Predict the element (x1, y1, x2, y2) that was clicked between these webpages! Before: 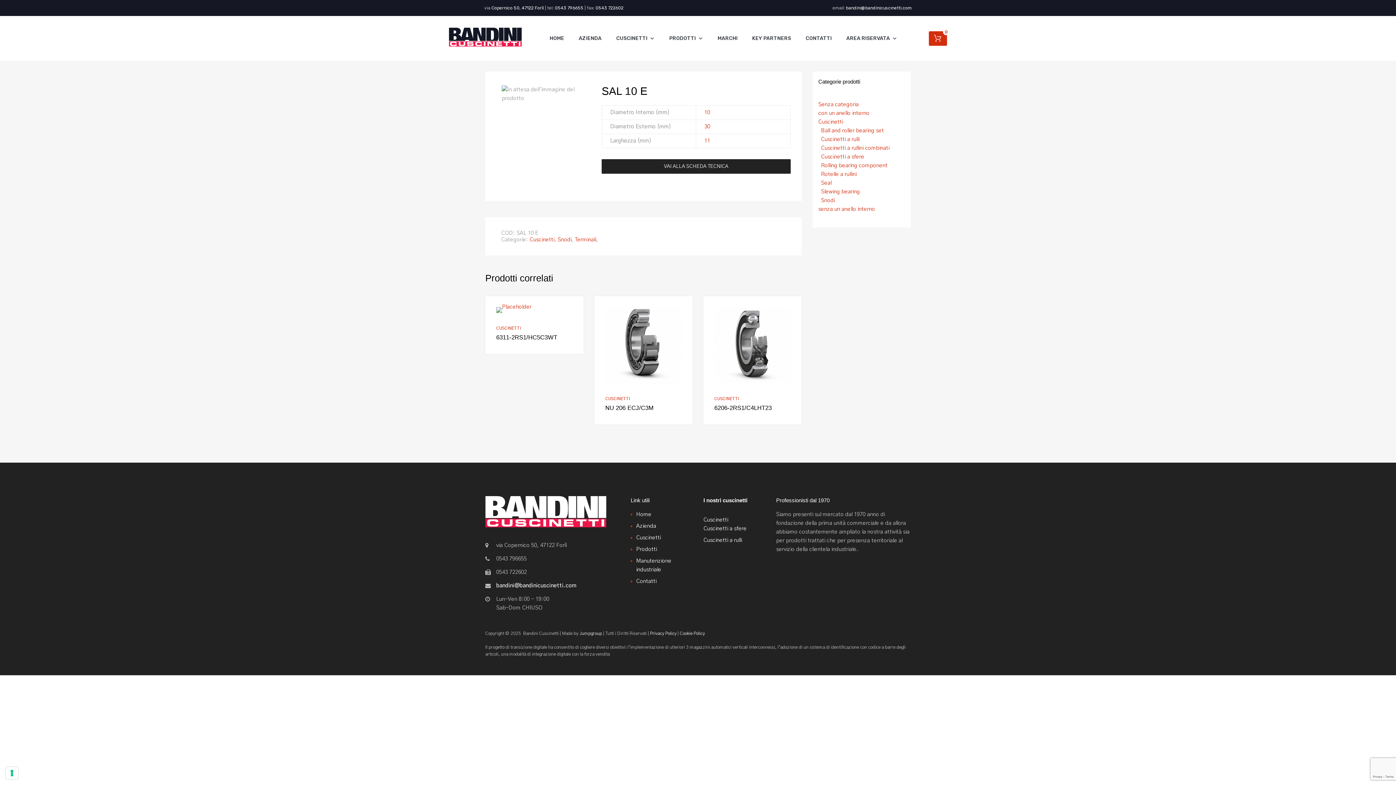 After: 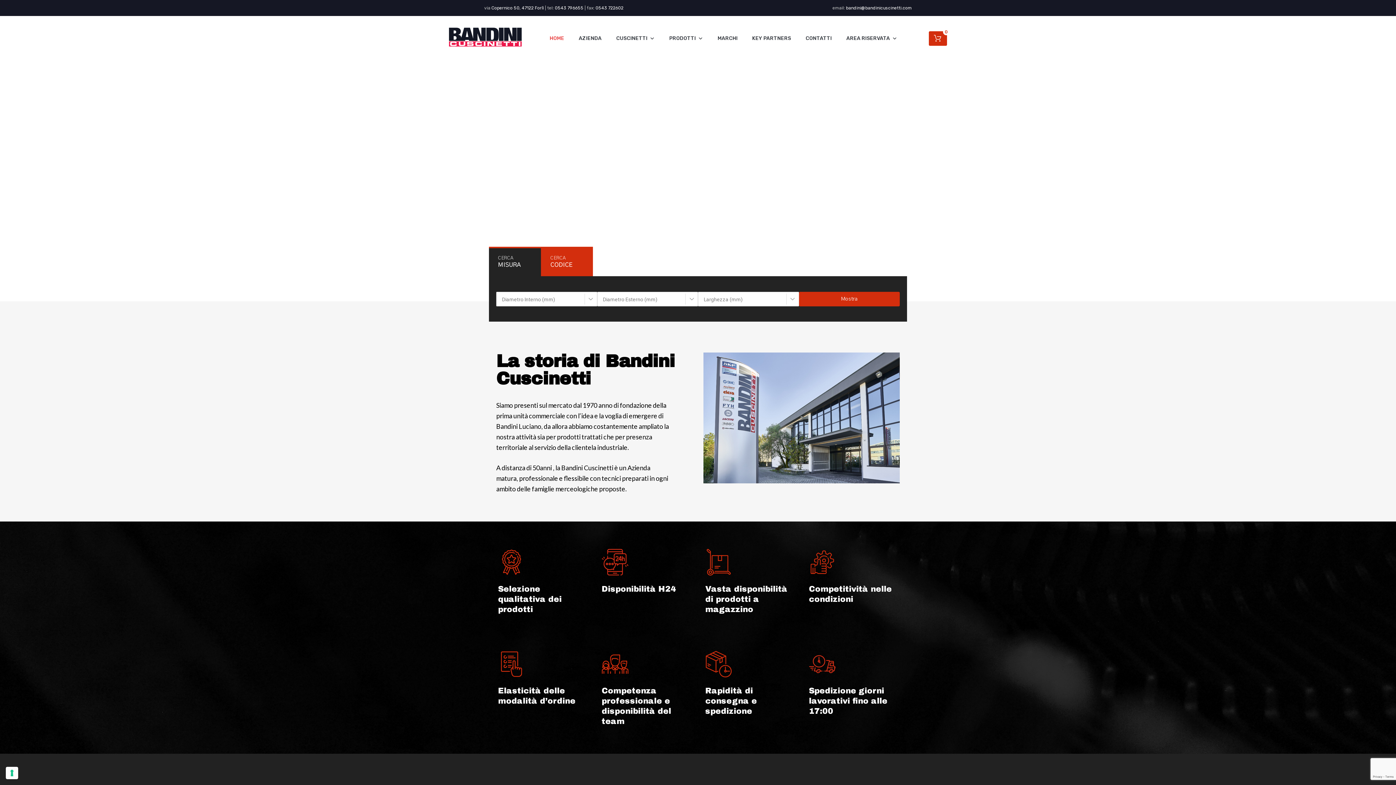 Action: bbox: (544, 31, 569, 45) label: HOME